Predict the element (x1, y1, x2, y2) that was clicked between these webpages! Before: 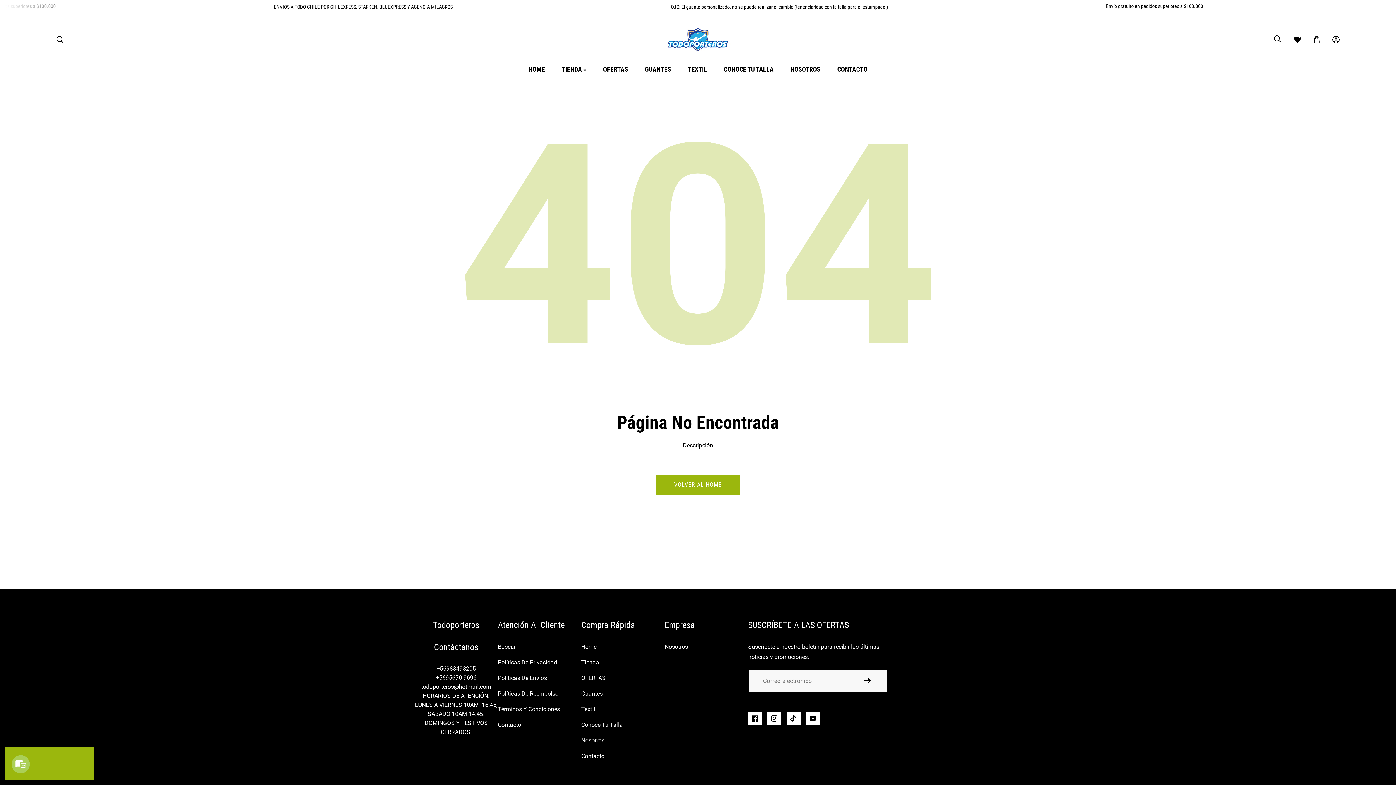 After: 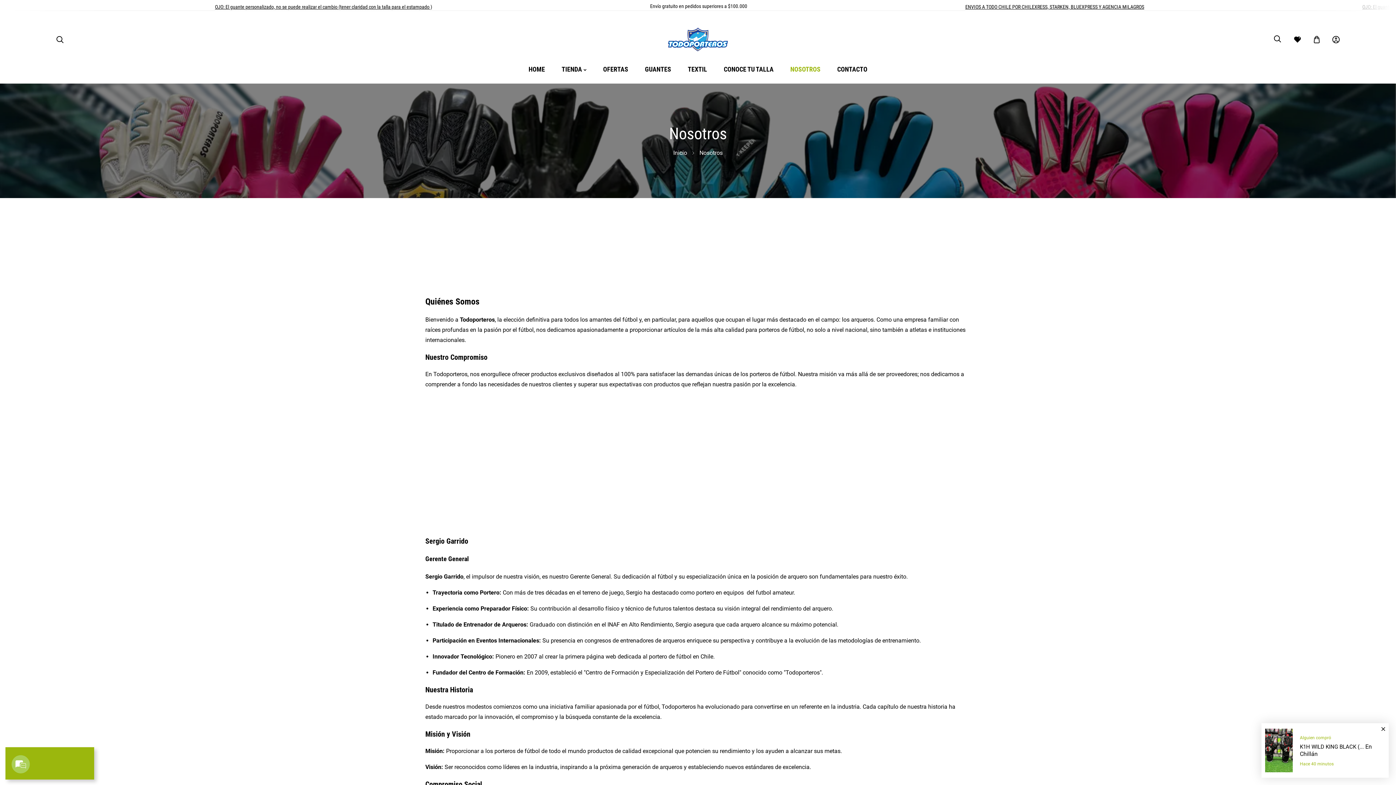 Action: bbox: (664, 643, 688, 650) label: Nosotros